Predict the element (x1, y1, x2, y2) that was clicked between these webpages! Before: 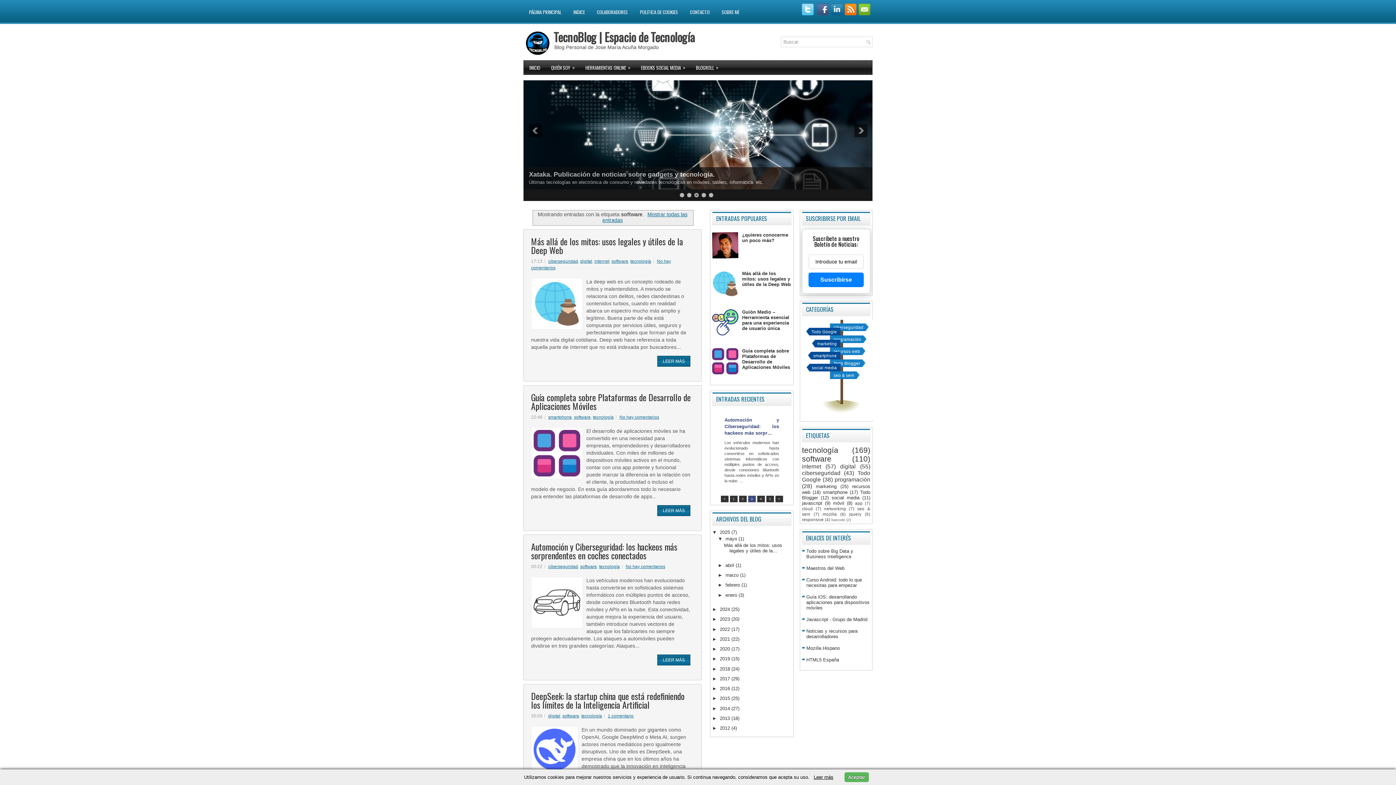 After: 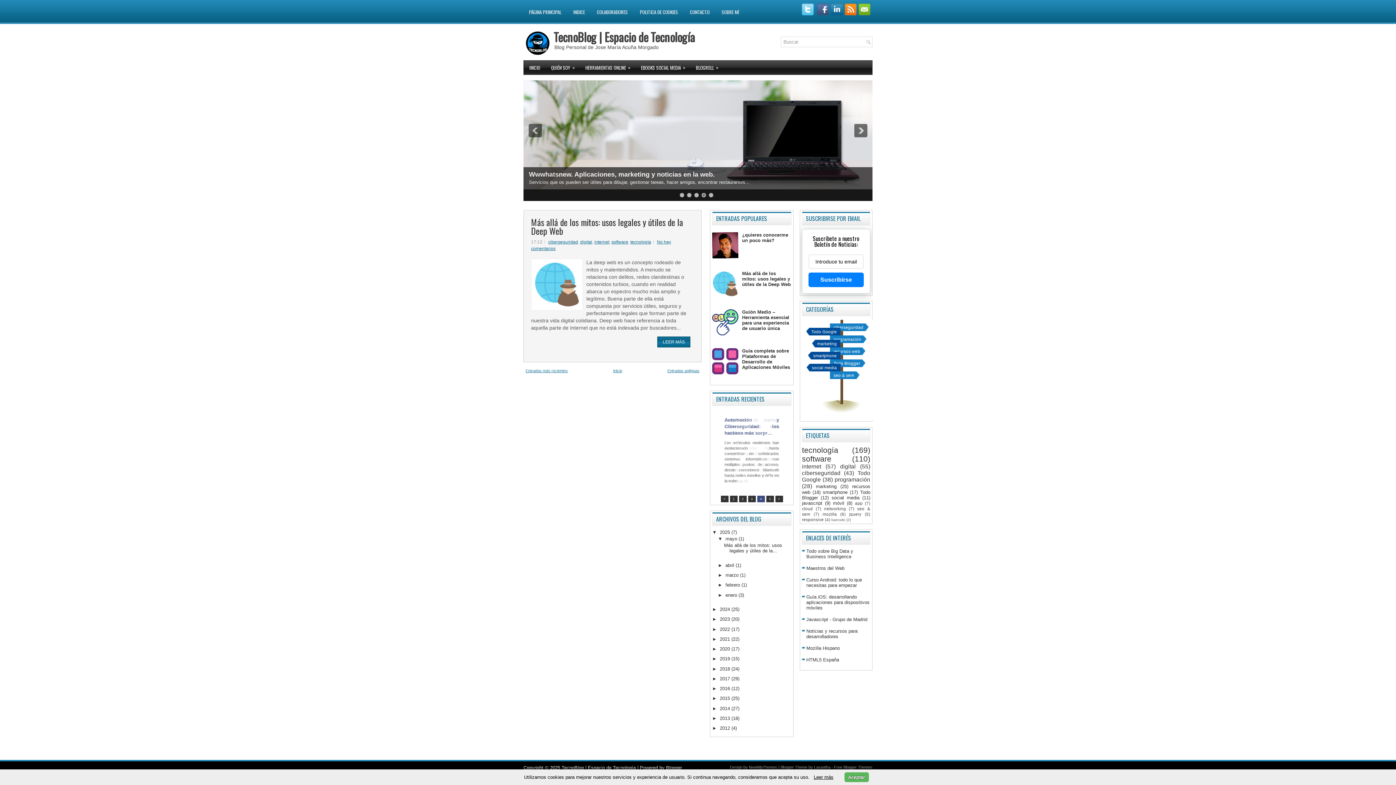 Action: label: mayo  bbox: (725, 536, 738, 541)